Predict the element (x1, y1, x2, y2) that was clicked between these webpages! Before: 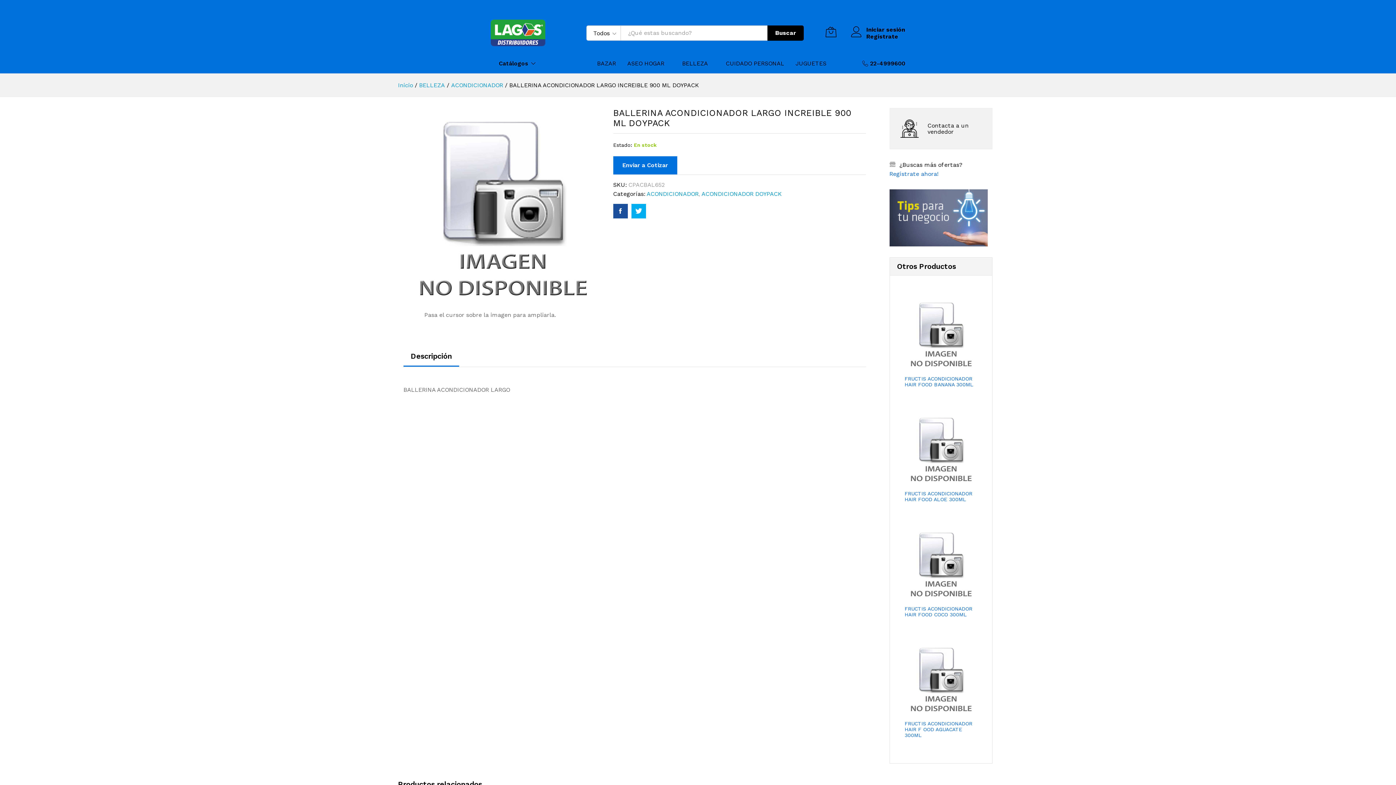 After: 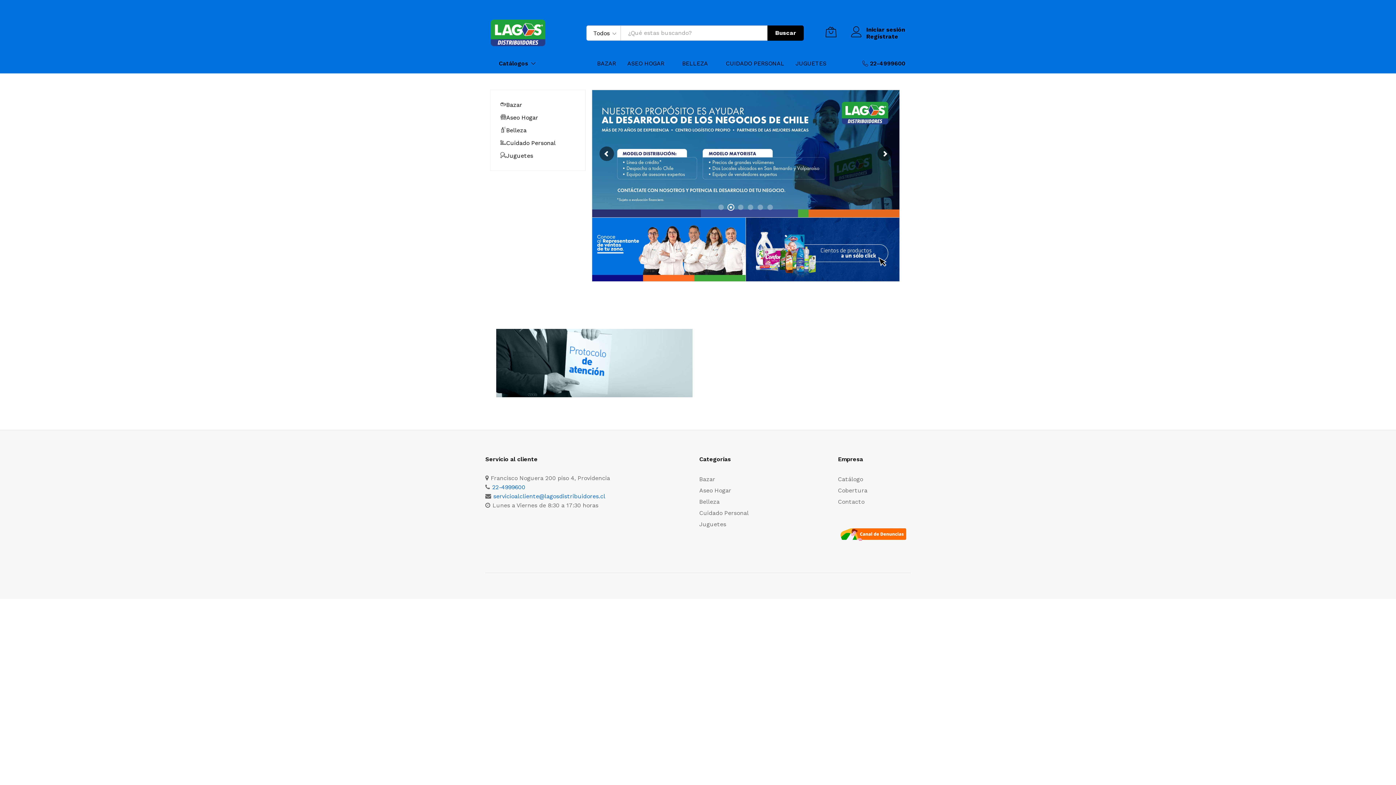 Action: bbox: (490, 28, 545, 35)